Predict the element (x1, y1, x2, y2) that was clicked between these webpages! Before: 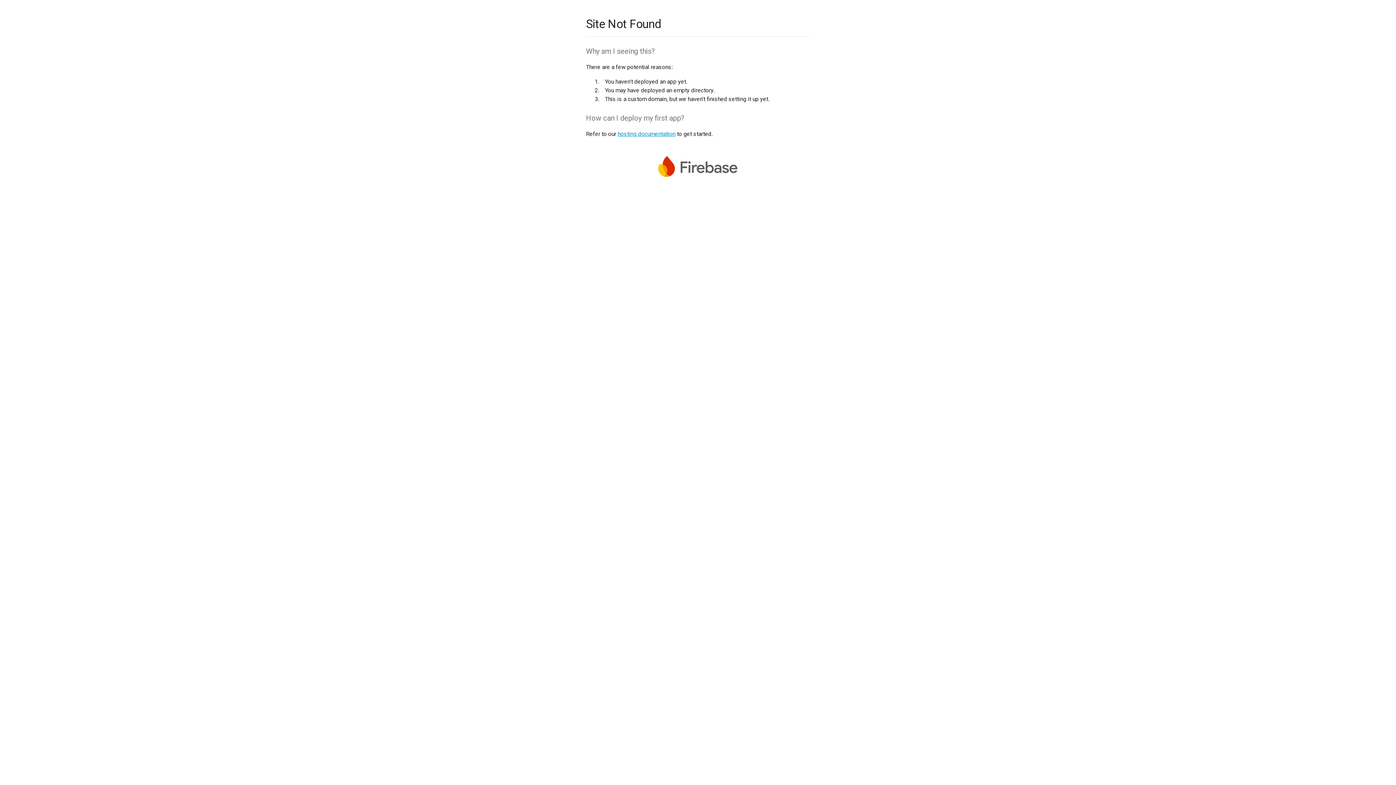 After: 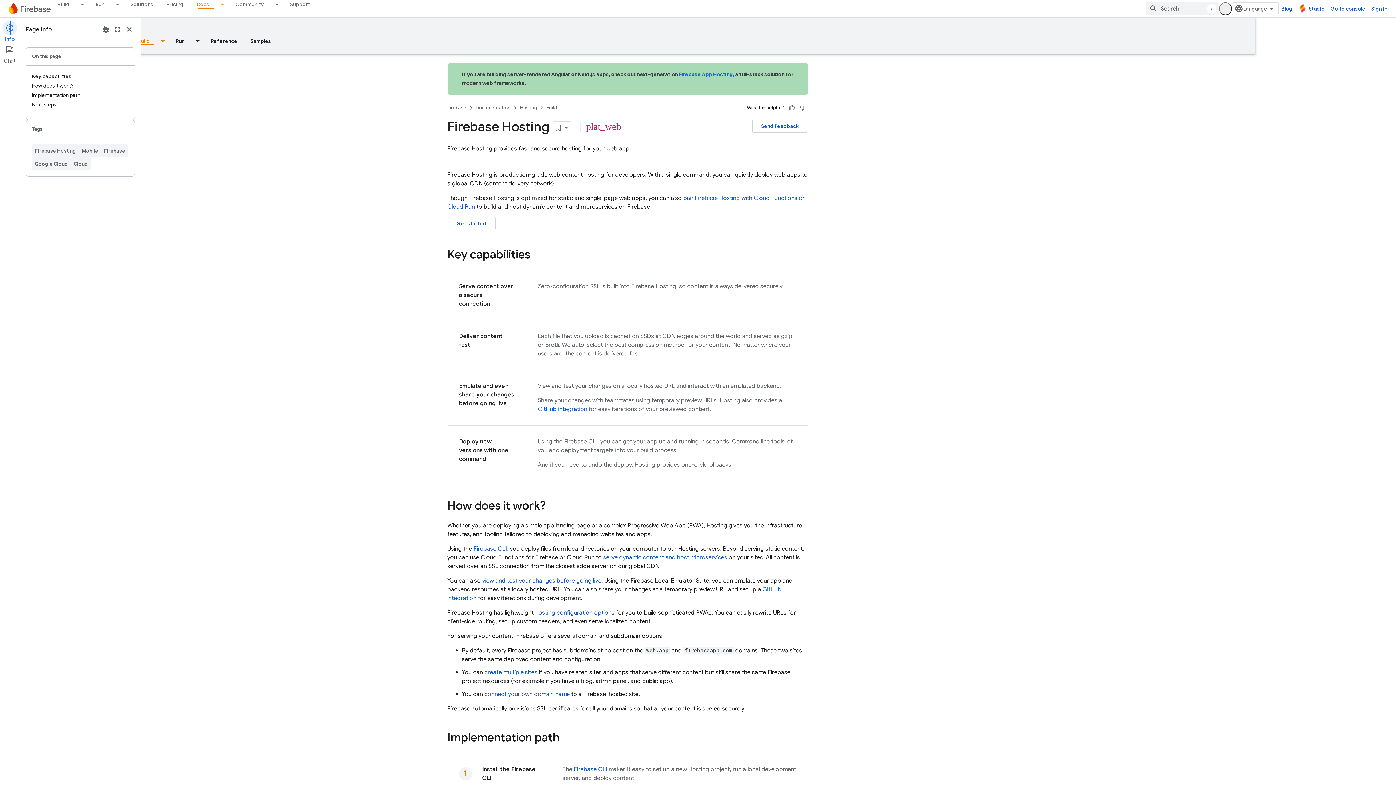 Action: label: hosting documentation bbox: (617, 130, 675, 137)